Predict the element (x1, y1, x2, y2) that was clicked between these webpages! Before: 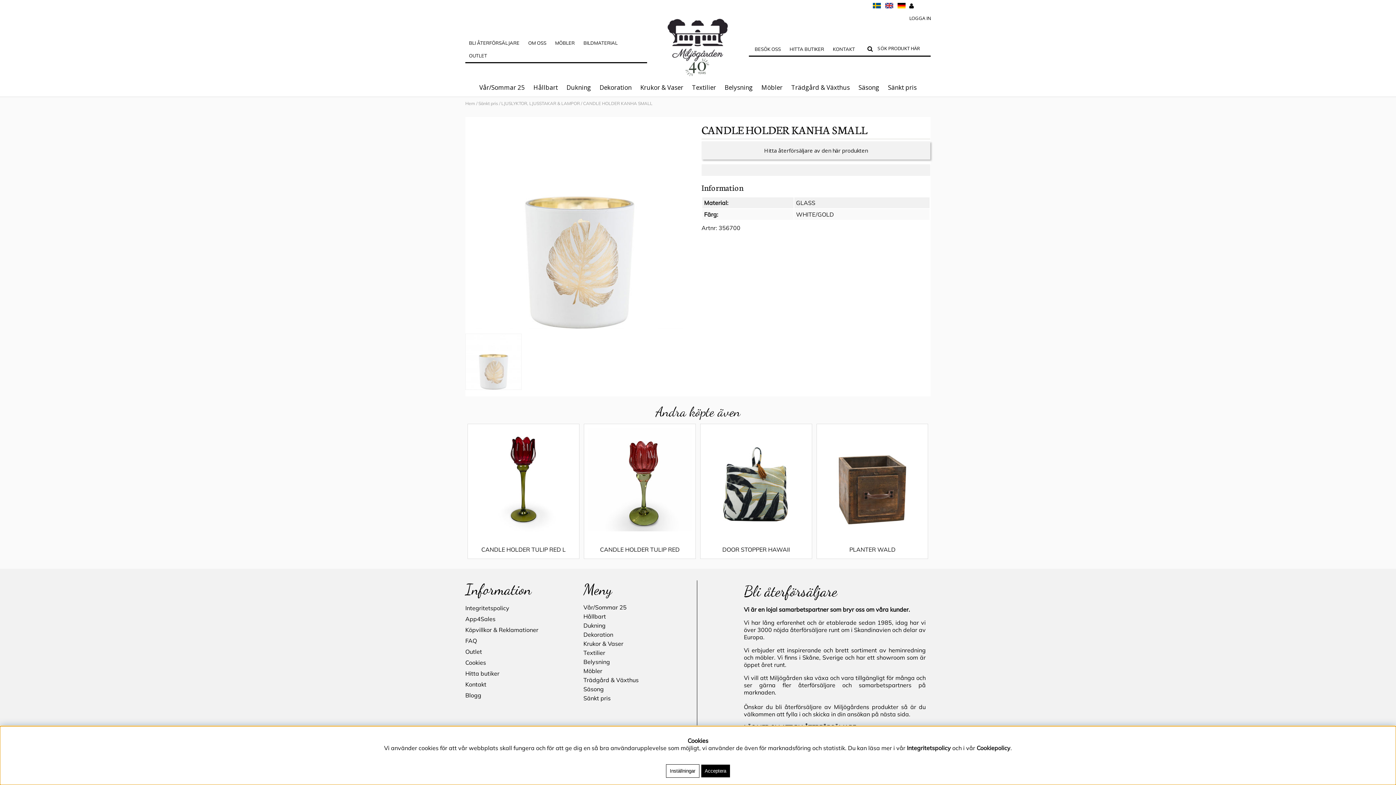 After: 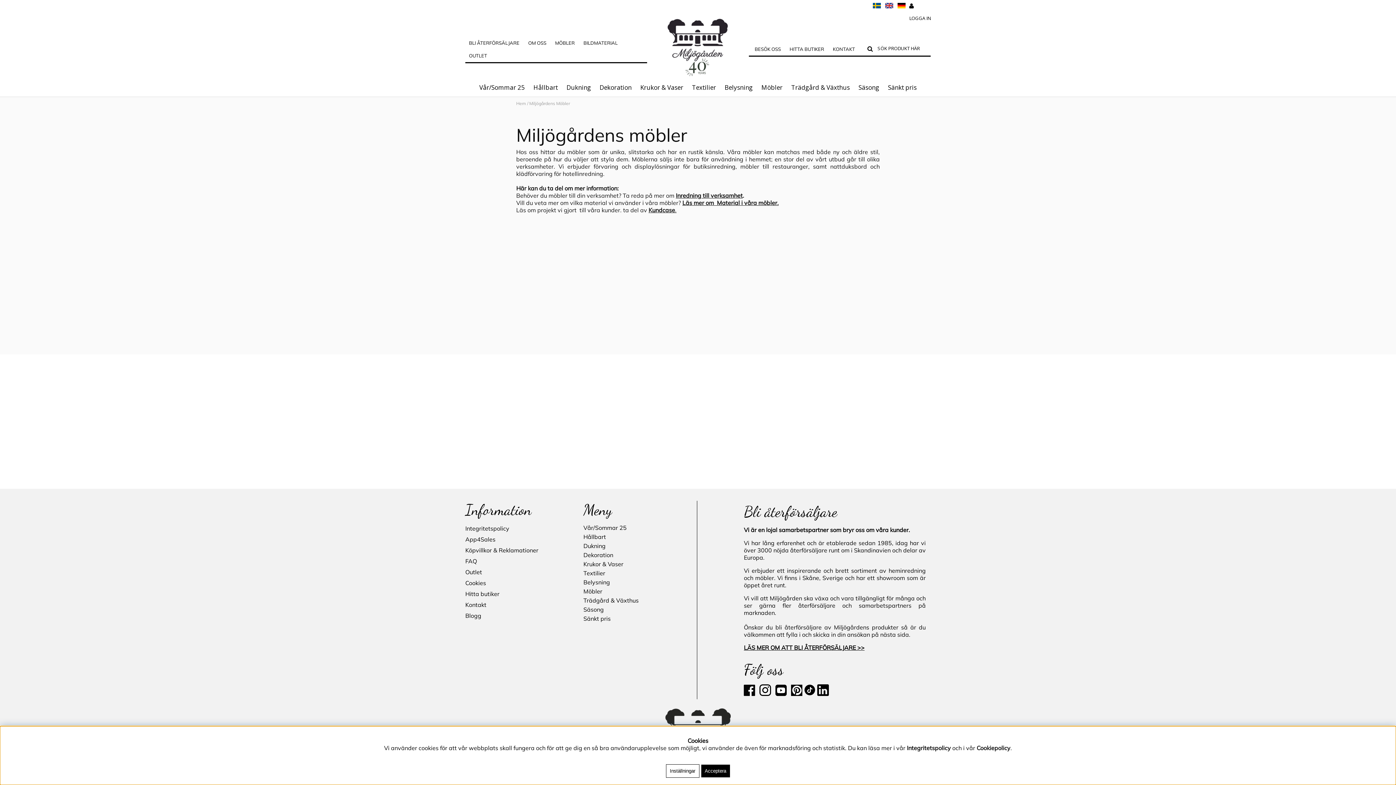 Action: bbox: (551, 36, 578, 49) label: MÖBLER